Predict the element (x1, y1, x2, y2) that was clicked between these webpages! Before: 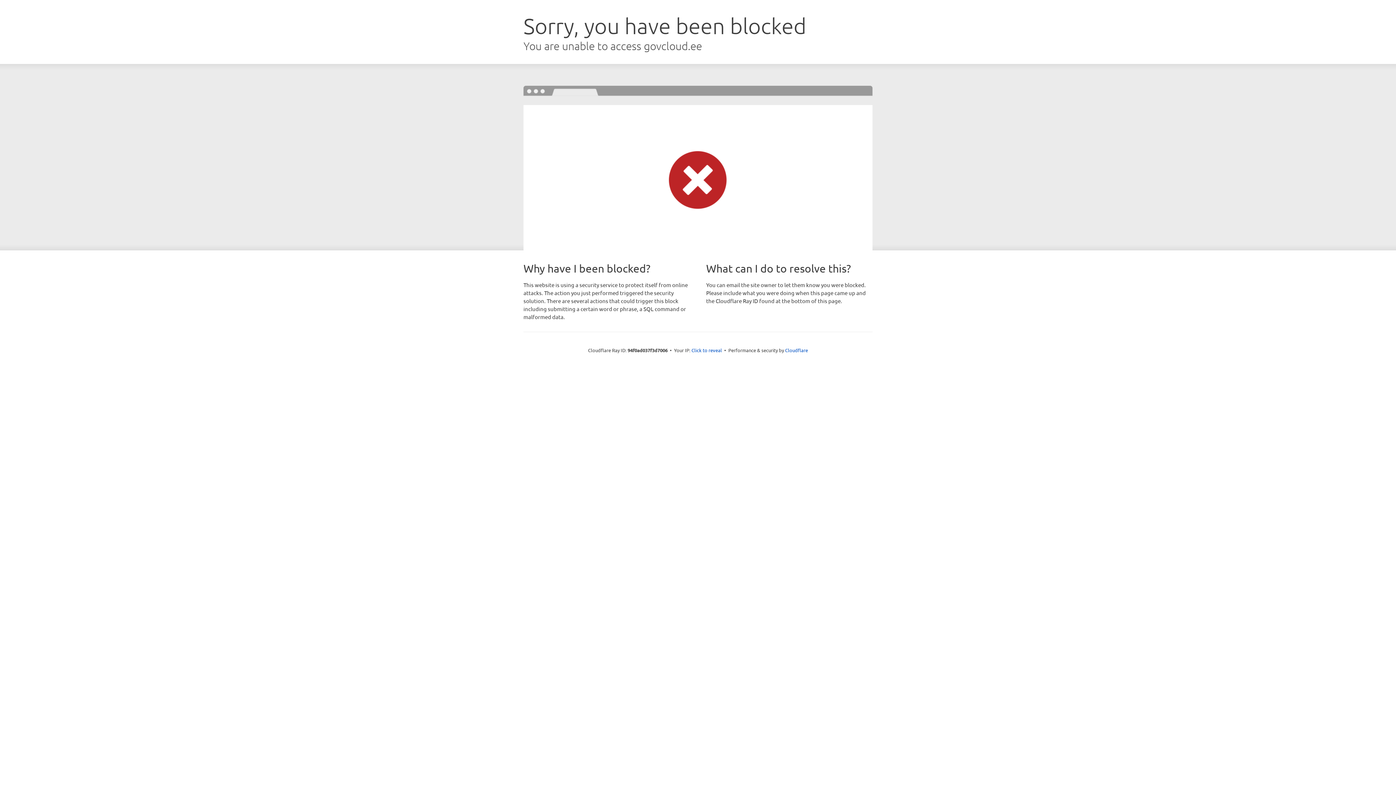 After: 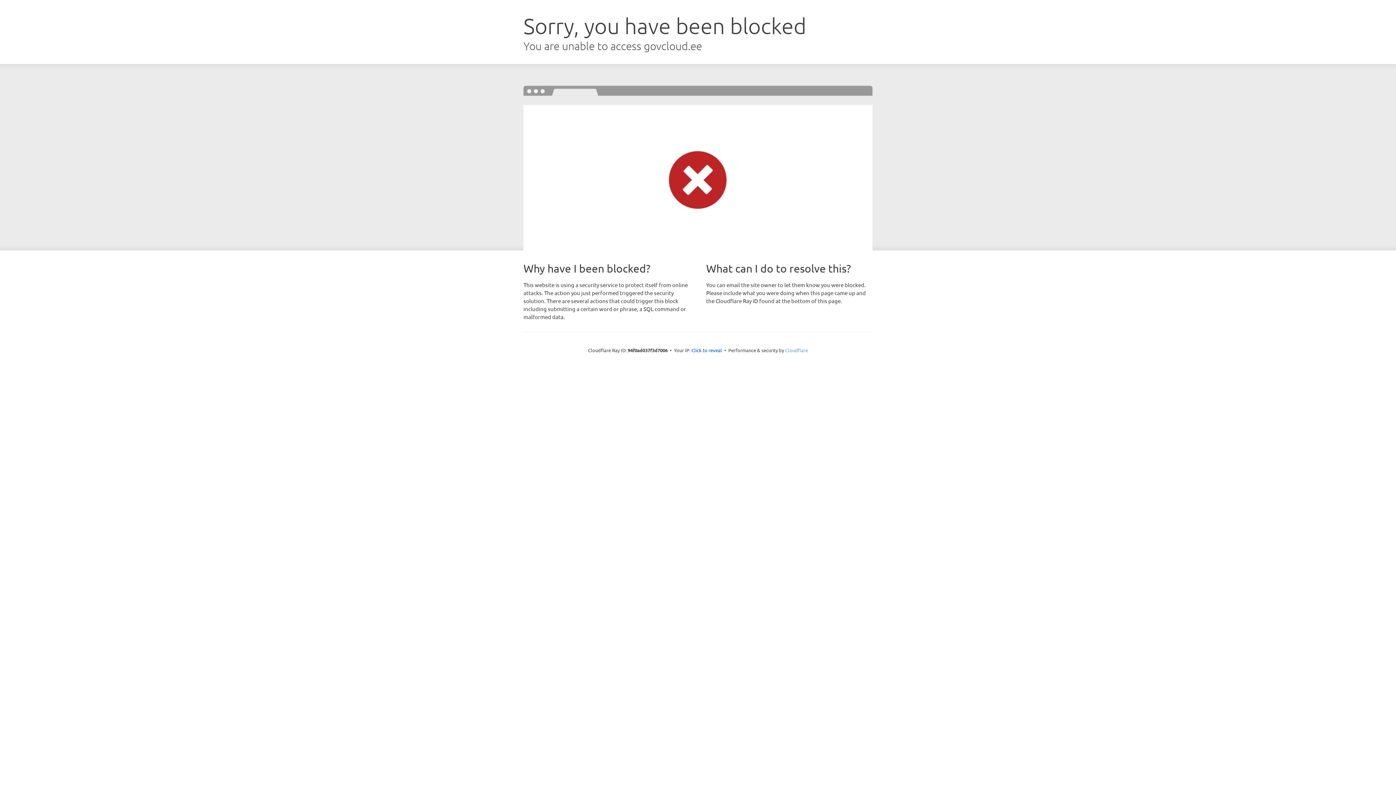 Action: label: Cloudflare bbox: (785, 347, 808, 353)